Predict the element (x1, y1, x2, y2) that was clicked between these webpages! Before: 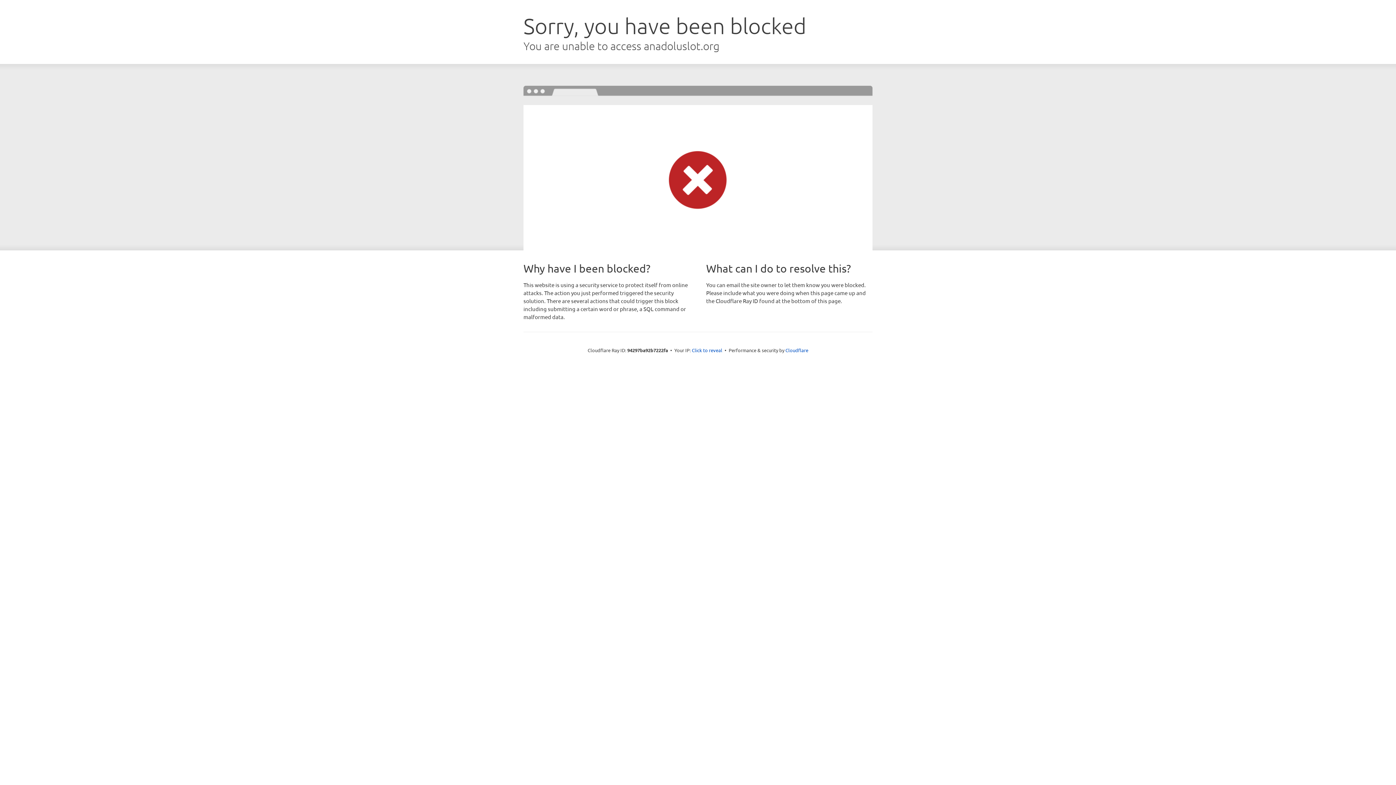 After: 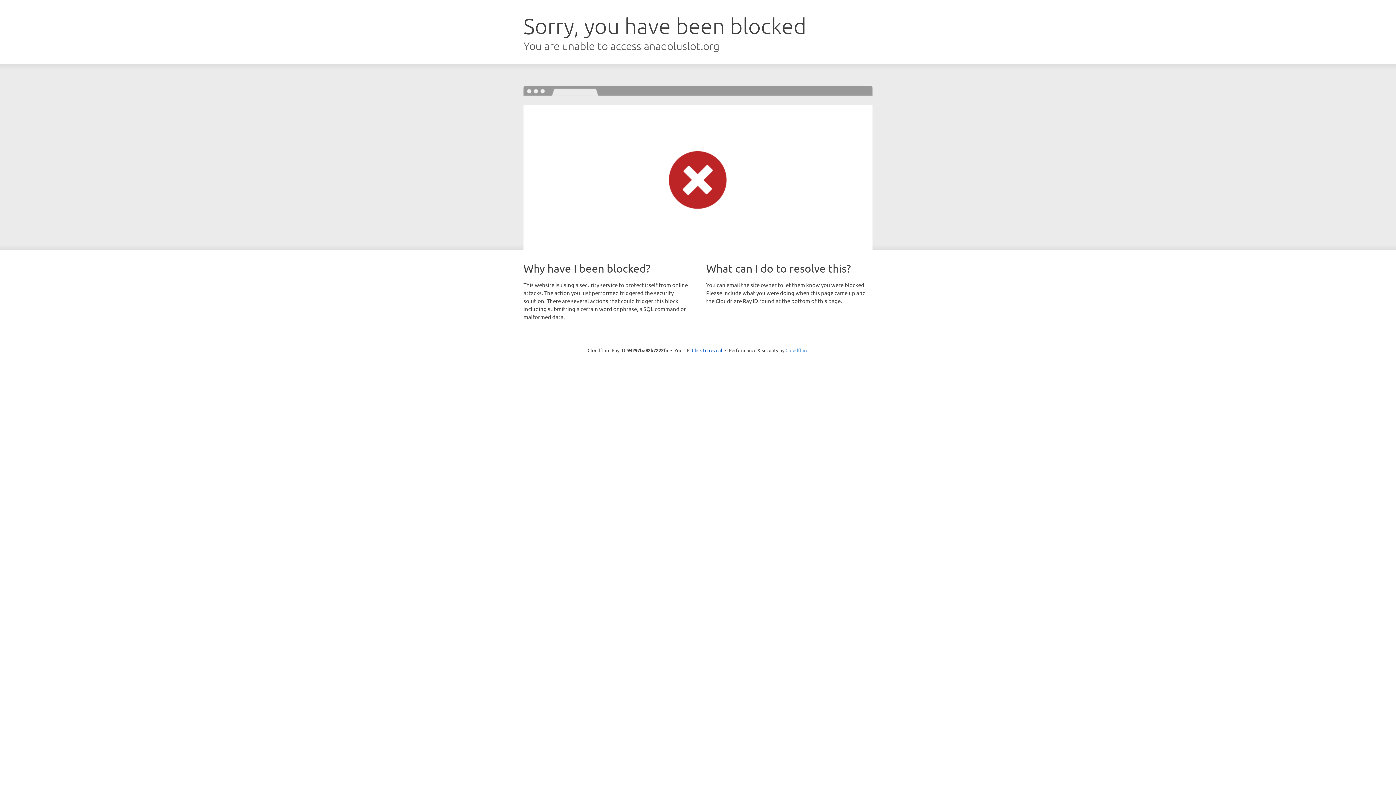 Action: bbox: (785, 347, 808, 353) label: Cloudflare